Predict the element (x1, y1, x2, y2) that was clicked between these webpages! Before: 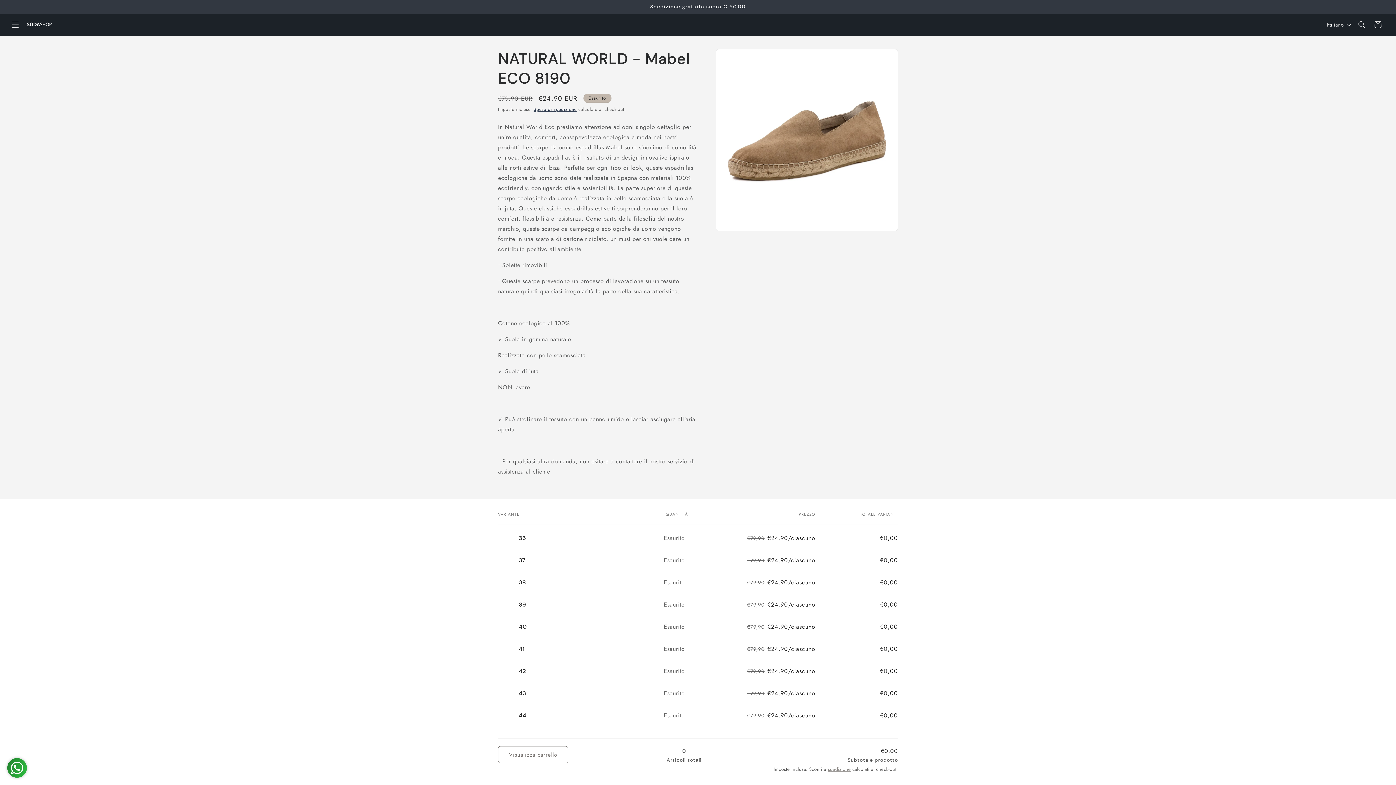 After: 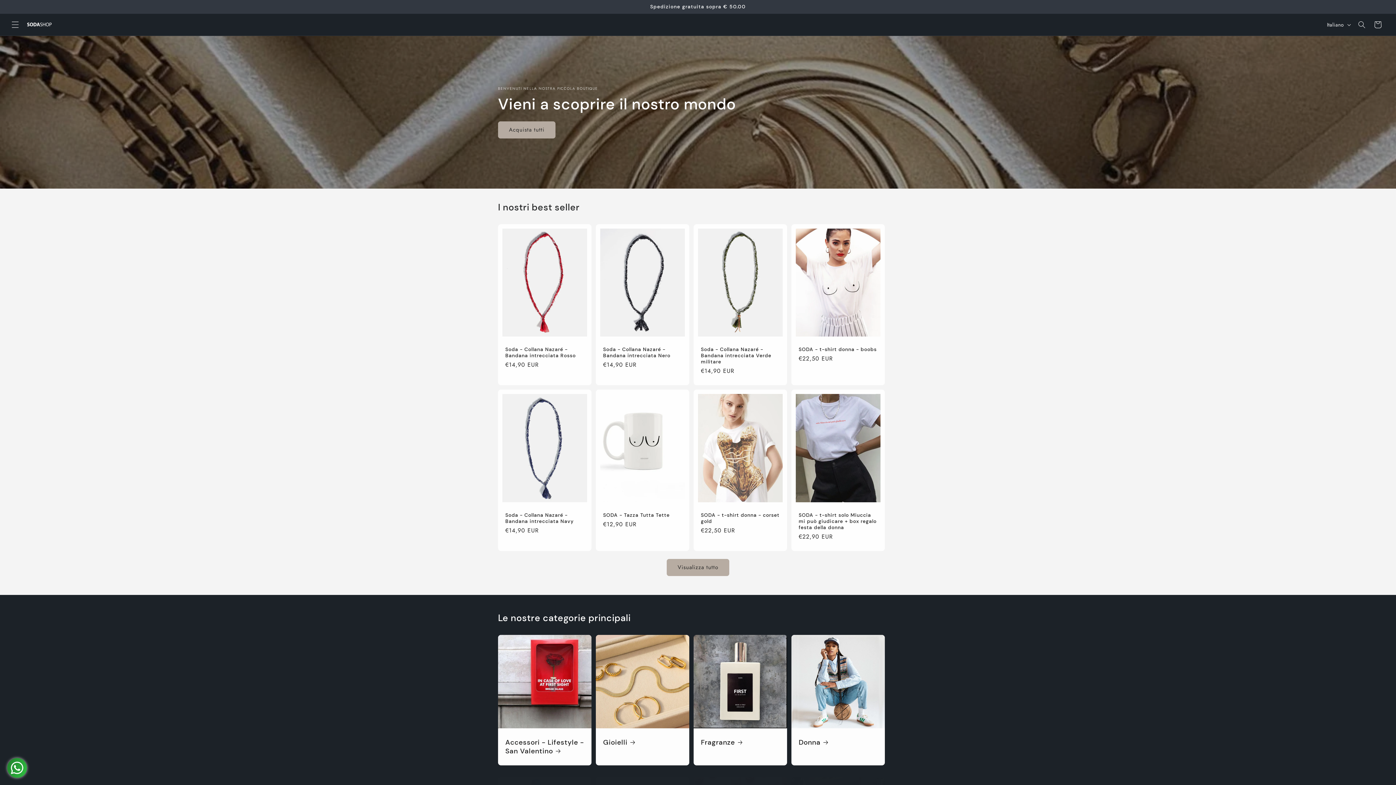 Action: bbox: (24, 19, 55, 30)